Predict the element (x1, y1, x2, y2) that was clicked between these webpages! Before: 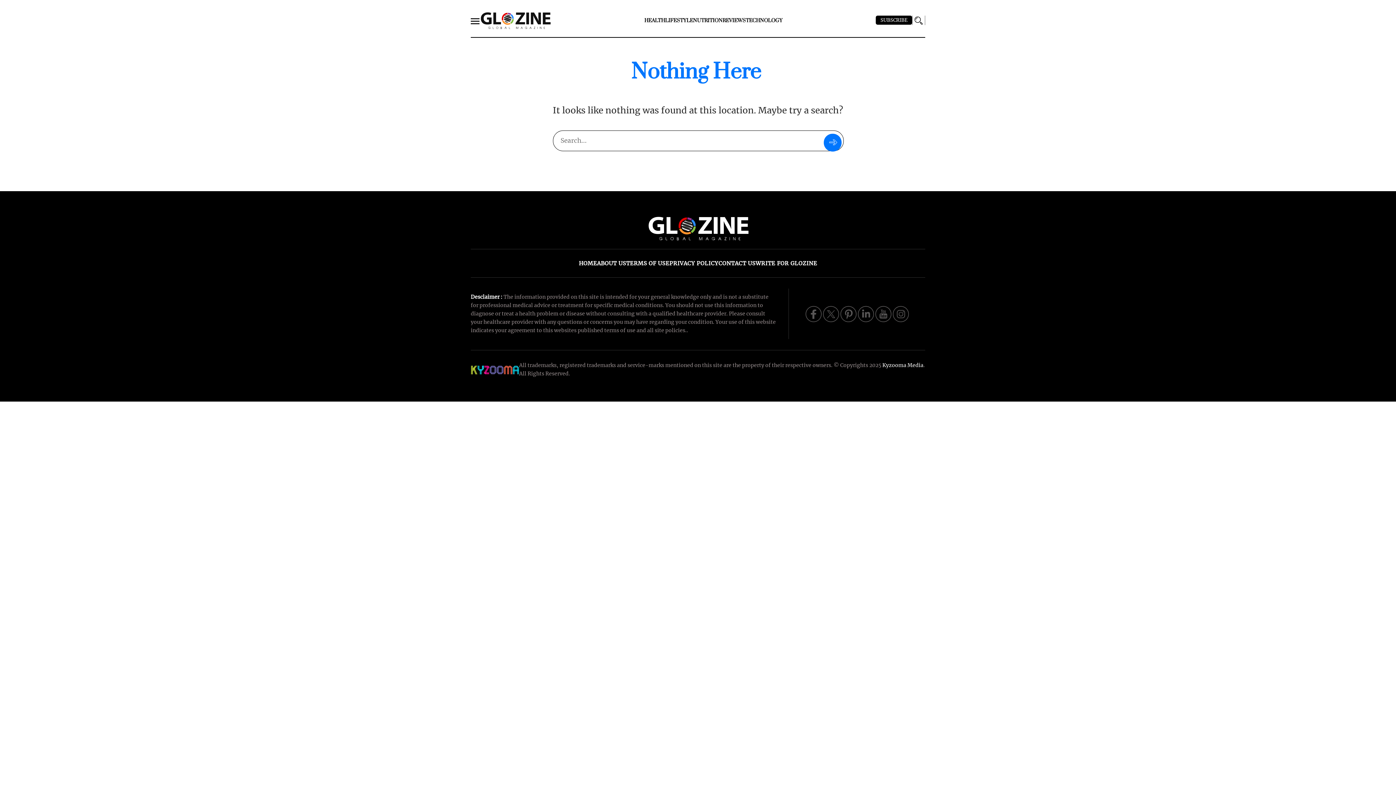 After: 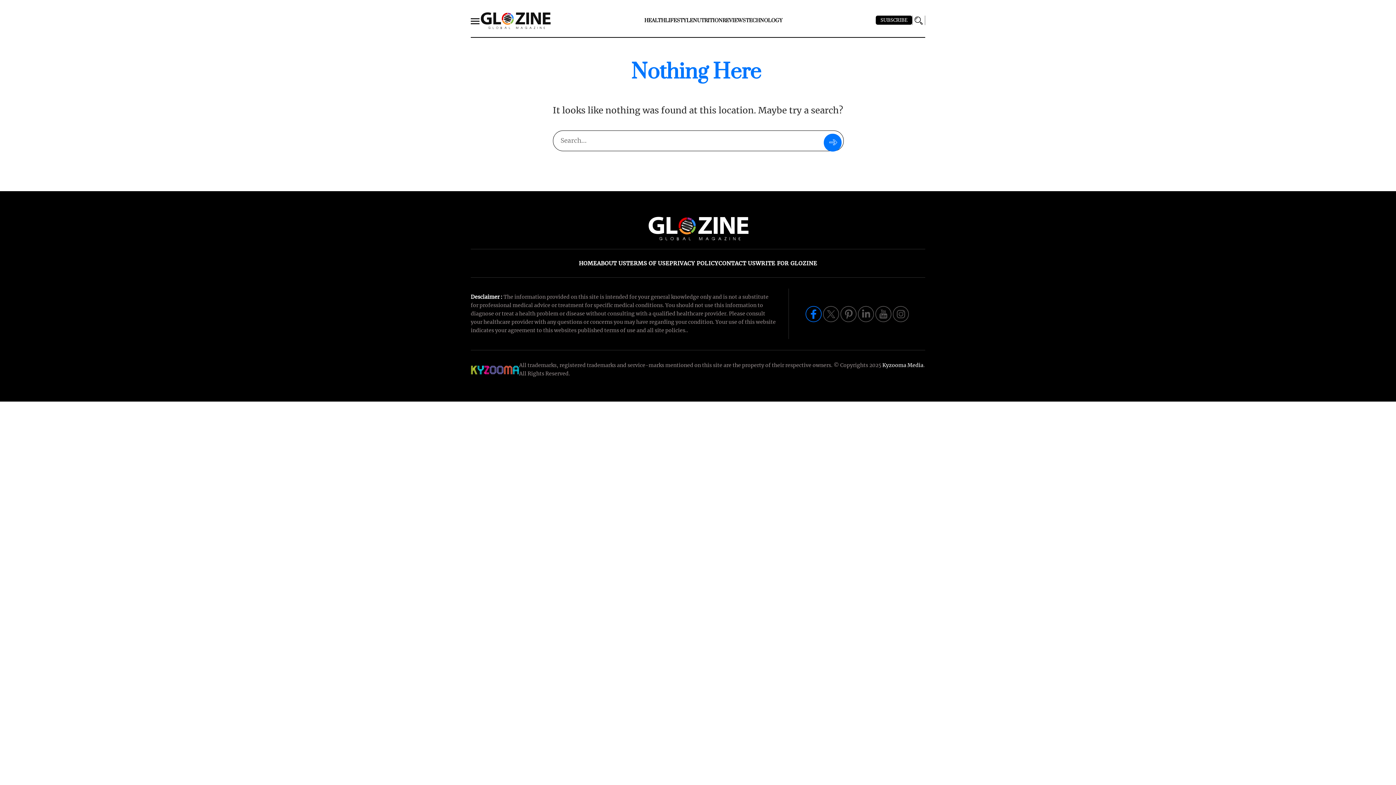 Action: bbox: (804, 309, 822, 317) label: Facebook